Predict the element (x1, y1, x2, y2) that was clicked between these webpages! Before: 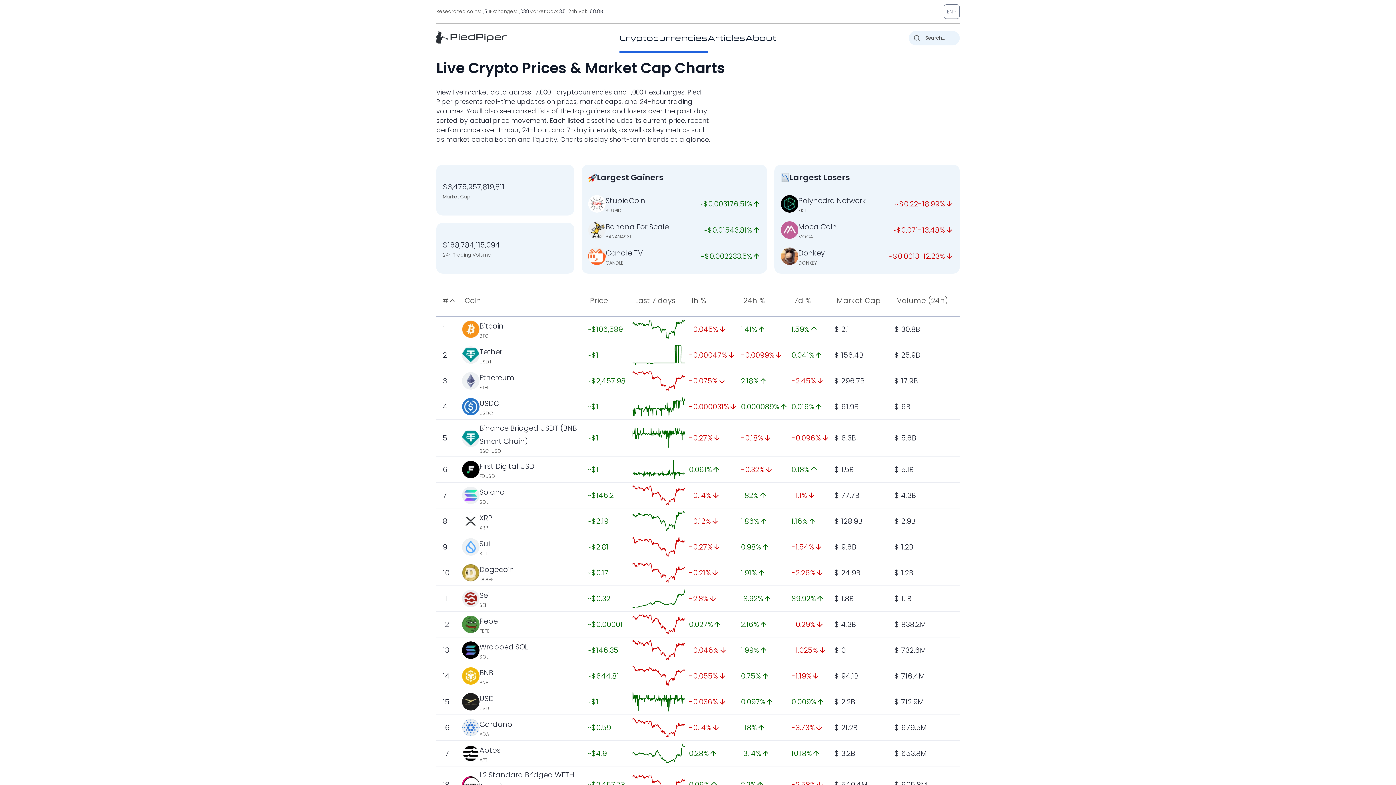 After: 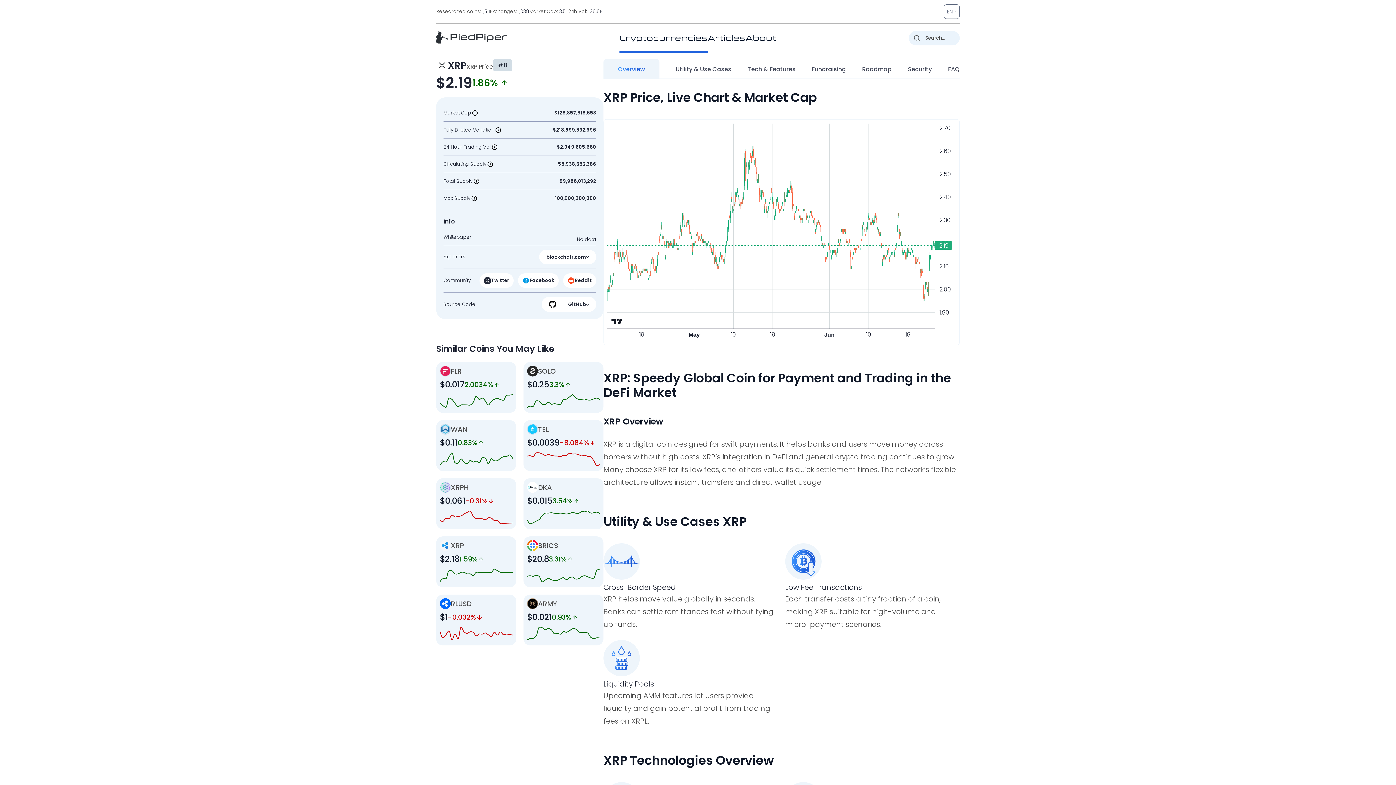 Action: bbox: (479, 512, 492, 523) label: XRP